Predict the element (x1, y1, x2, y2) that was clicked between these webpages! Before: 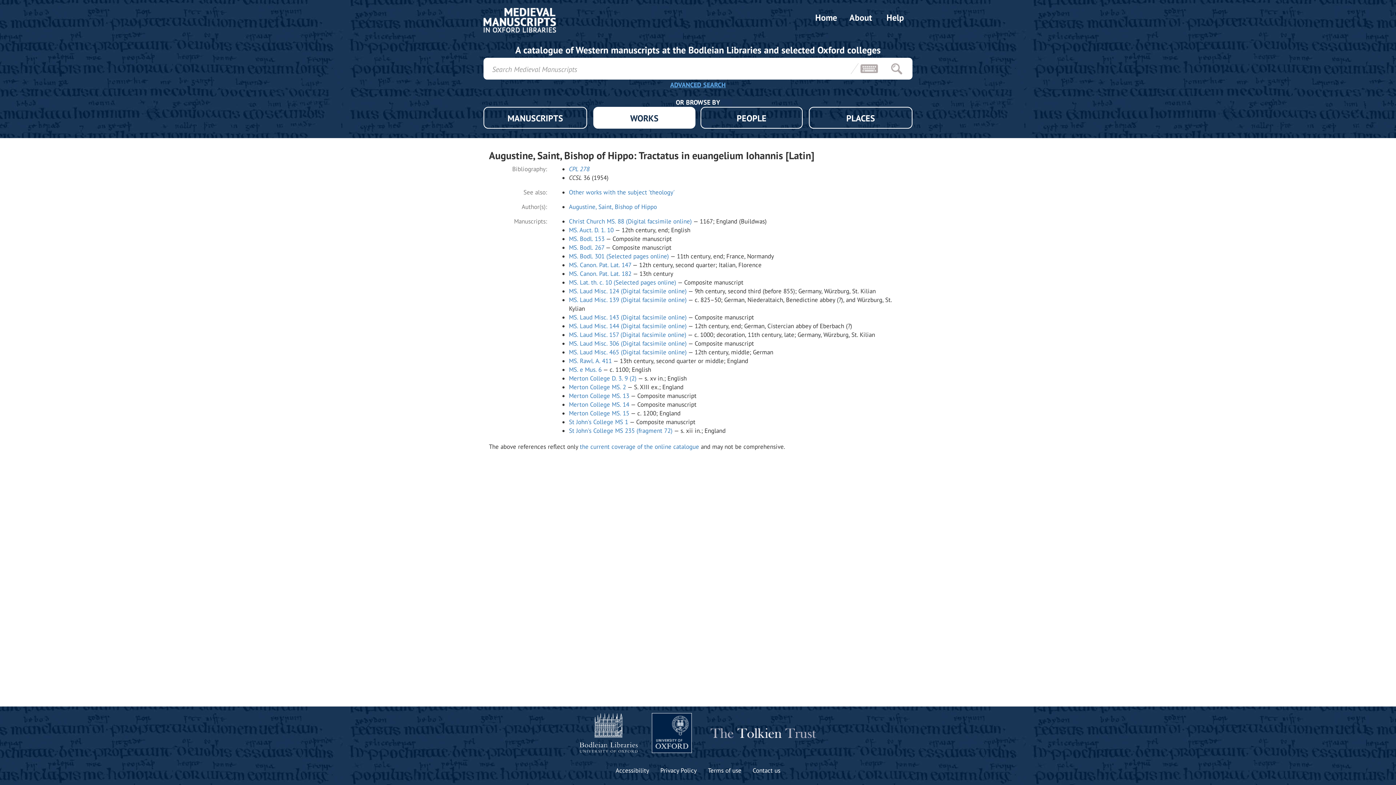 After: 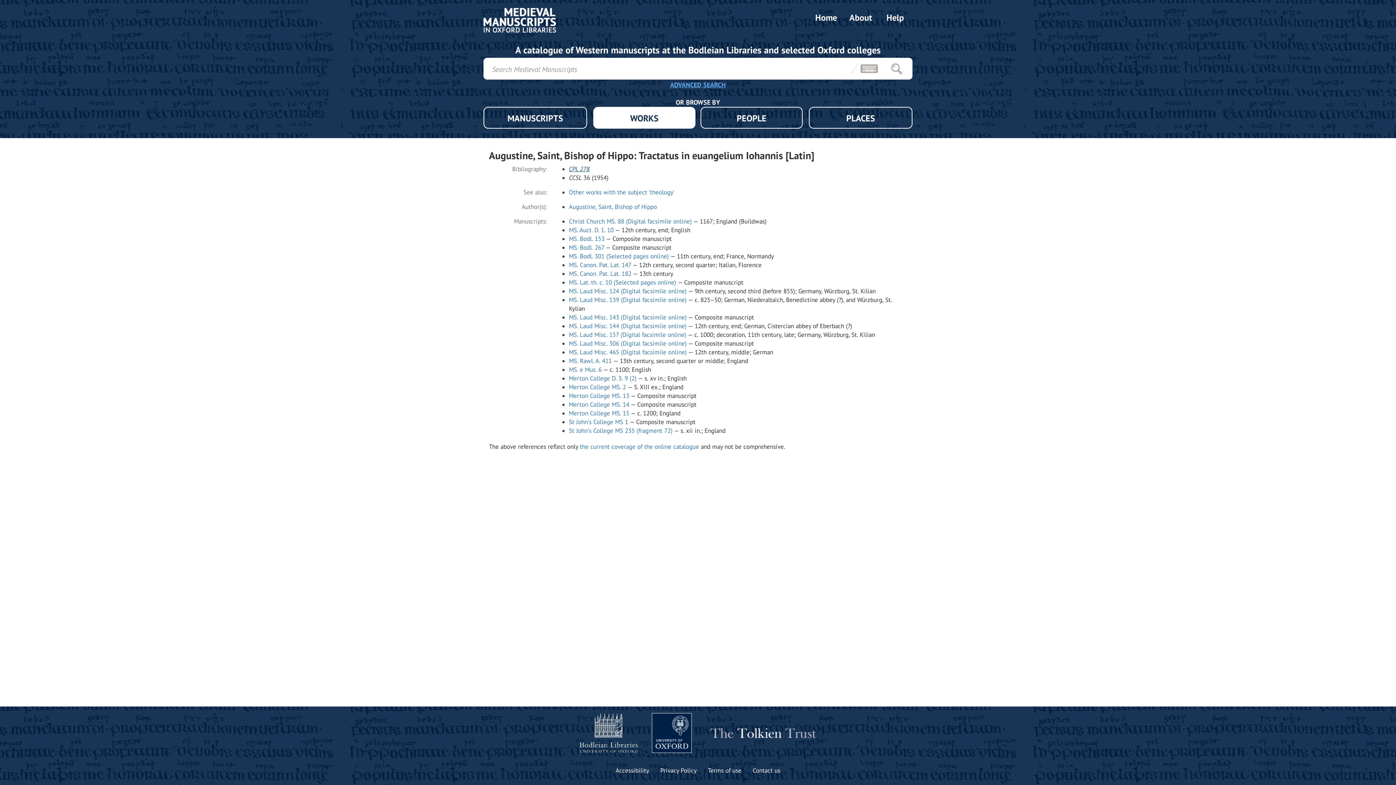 Action: bbox: (569, 165, 589, 173) label: CPL 278